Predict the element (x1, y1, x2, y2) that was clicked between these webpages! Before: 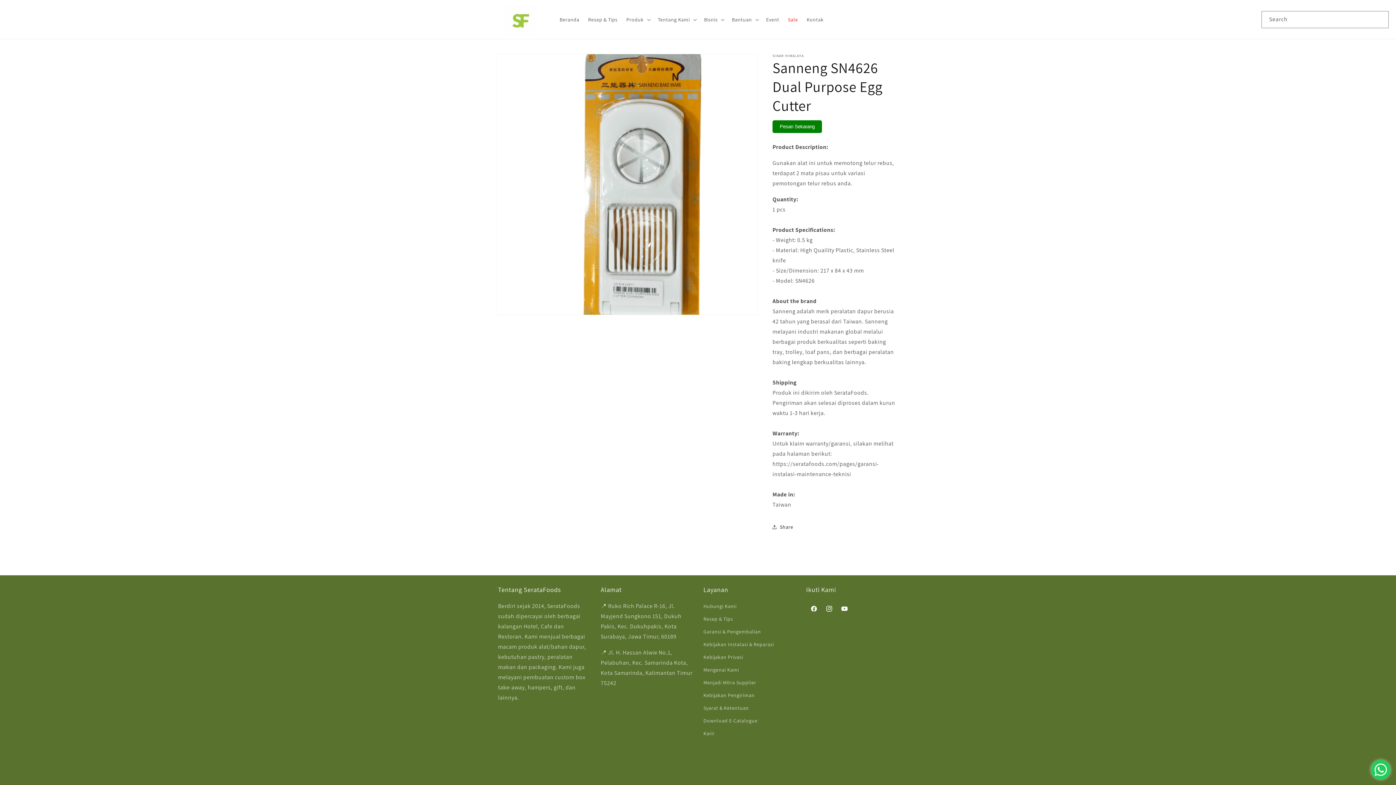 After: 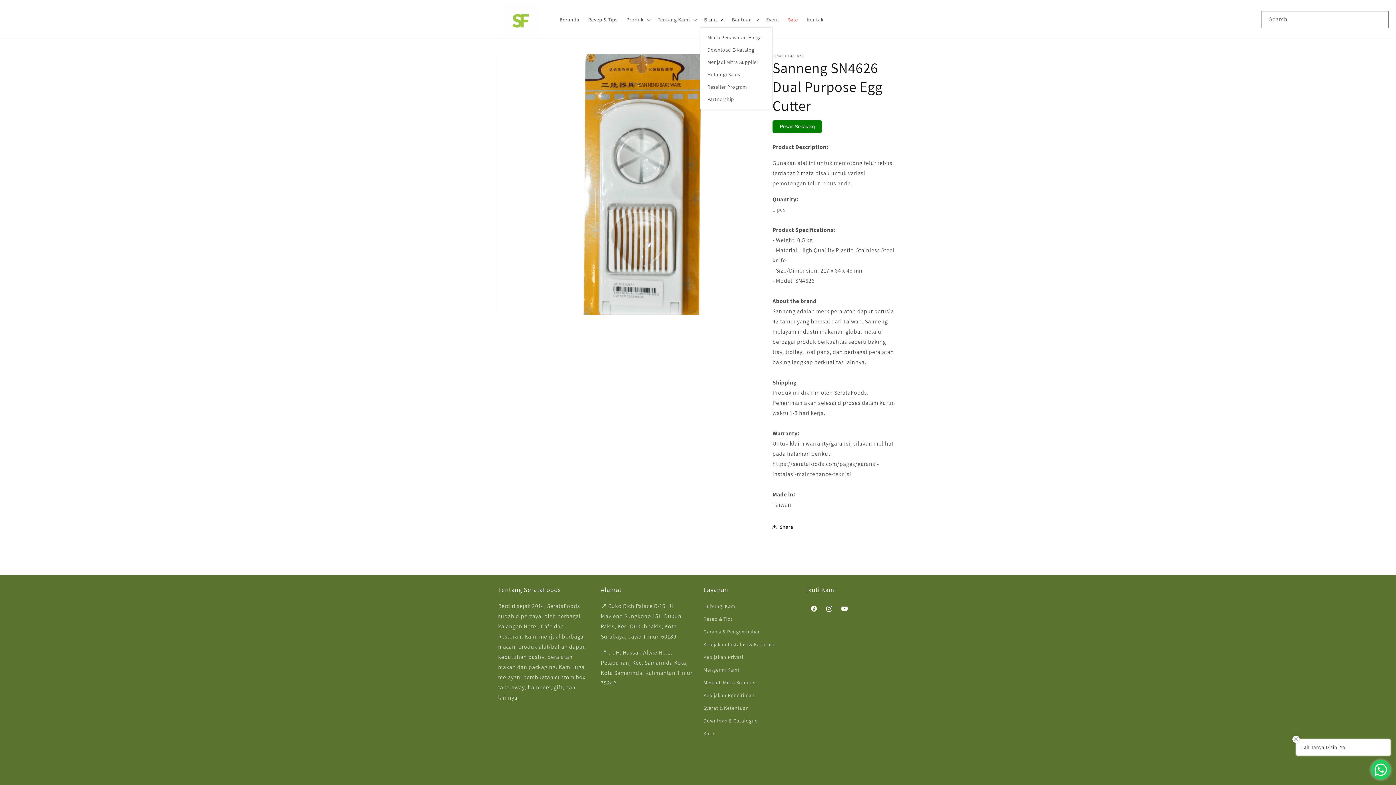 Action: label: Bisnis bbox: (699, 11, 727, 27)